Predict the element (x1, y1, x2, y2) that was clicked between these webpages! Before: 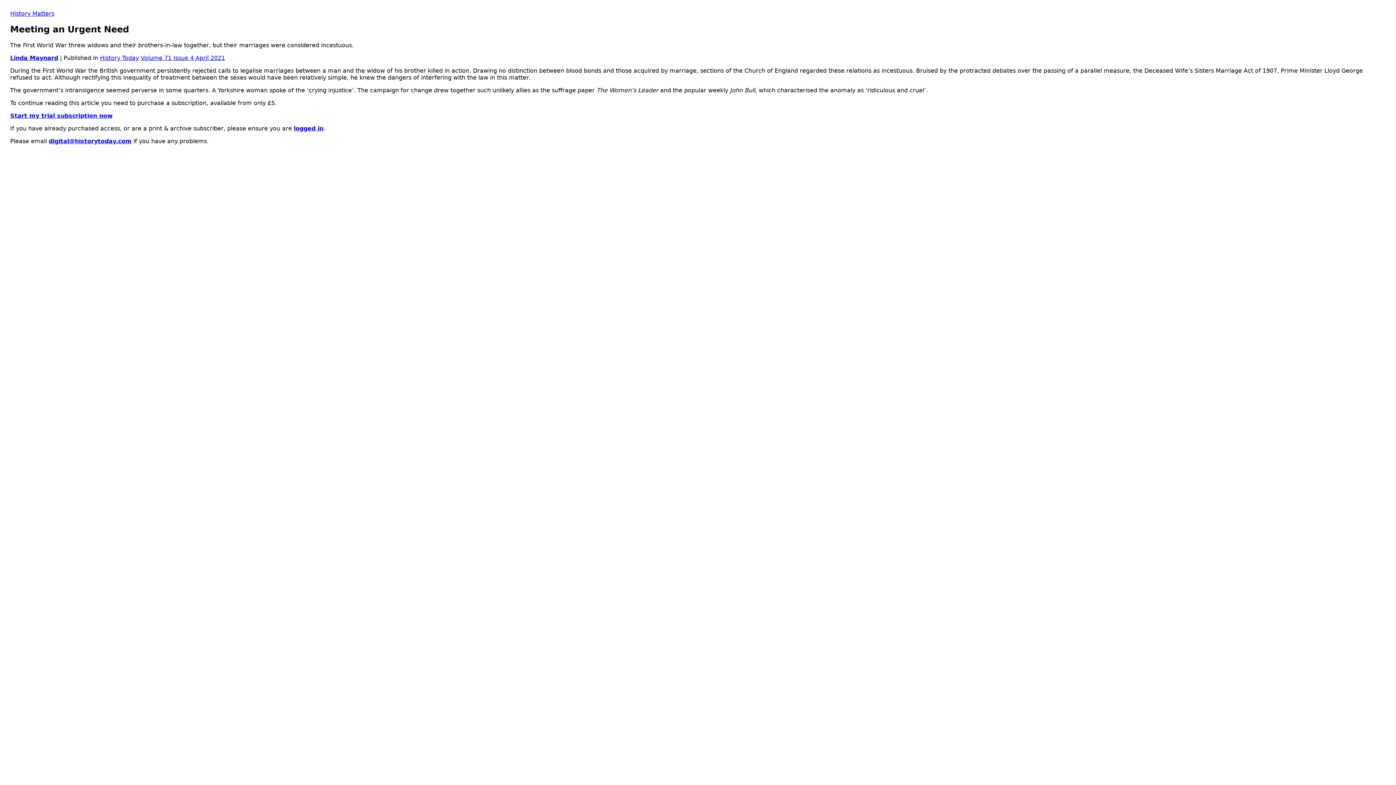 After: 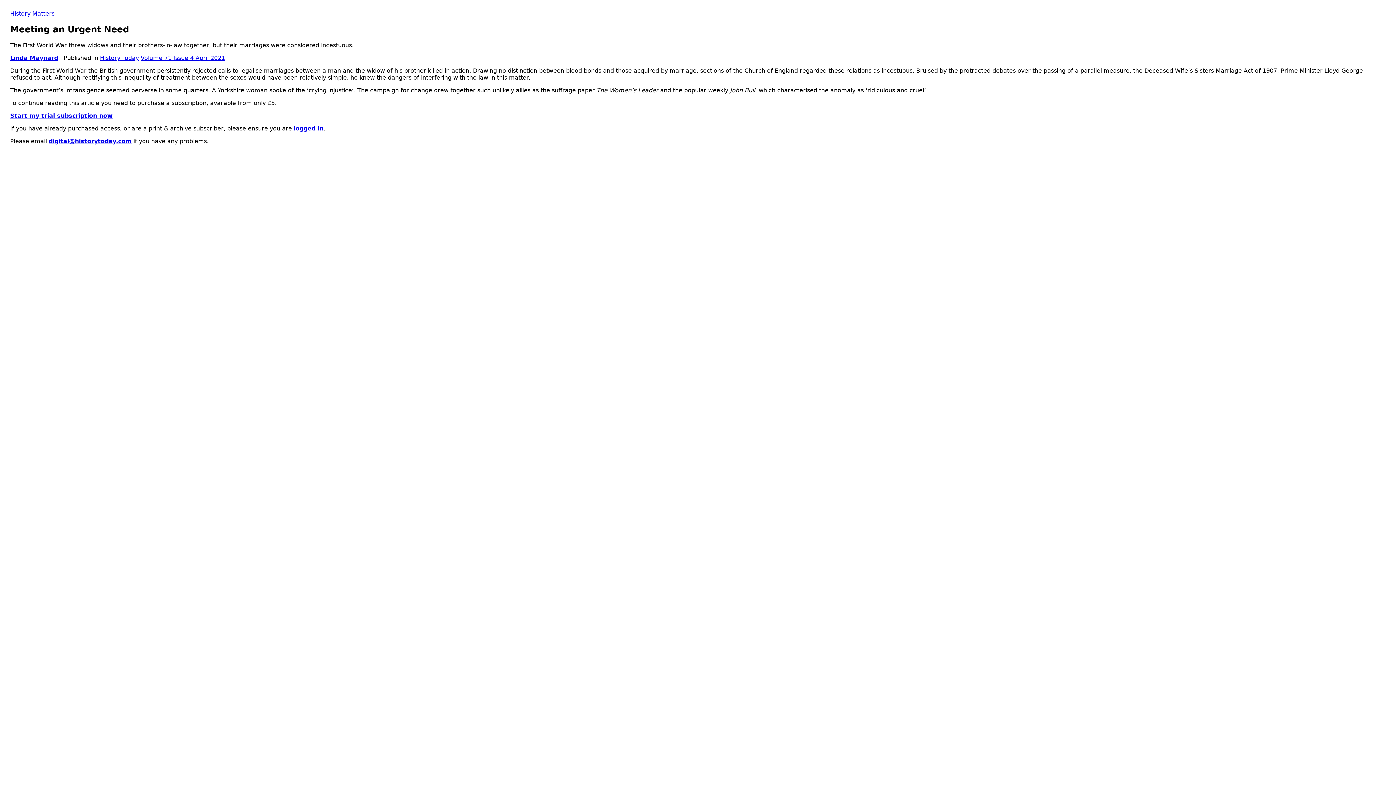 Action: bbox: (48, 137, 131, 144) label: digital@historytoday.com